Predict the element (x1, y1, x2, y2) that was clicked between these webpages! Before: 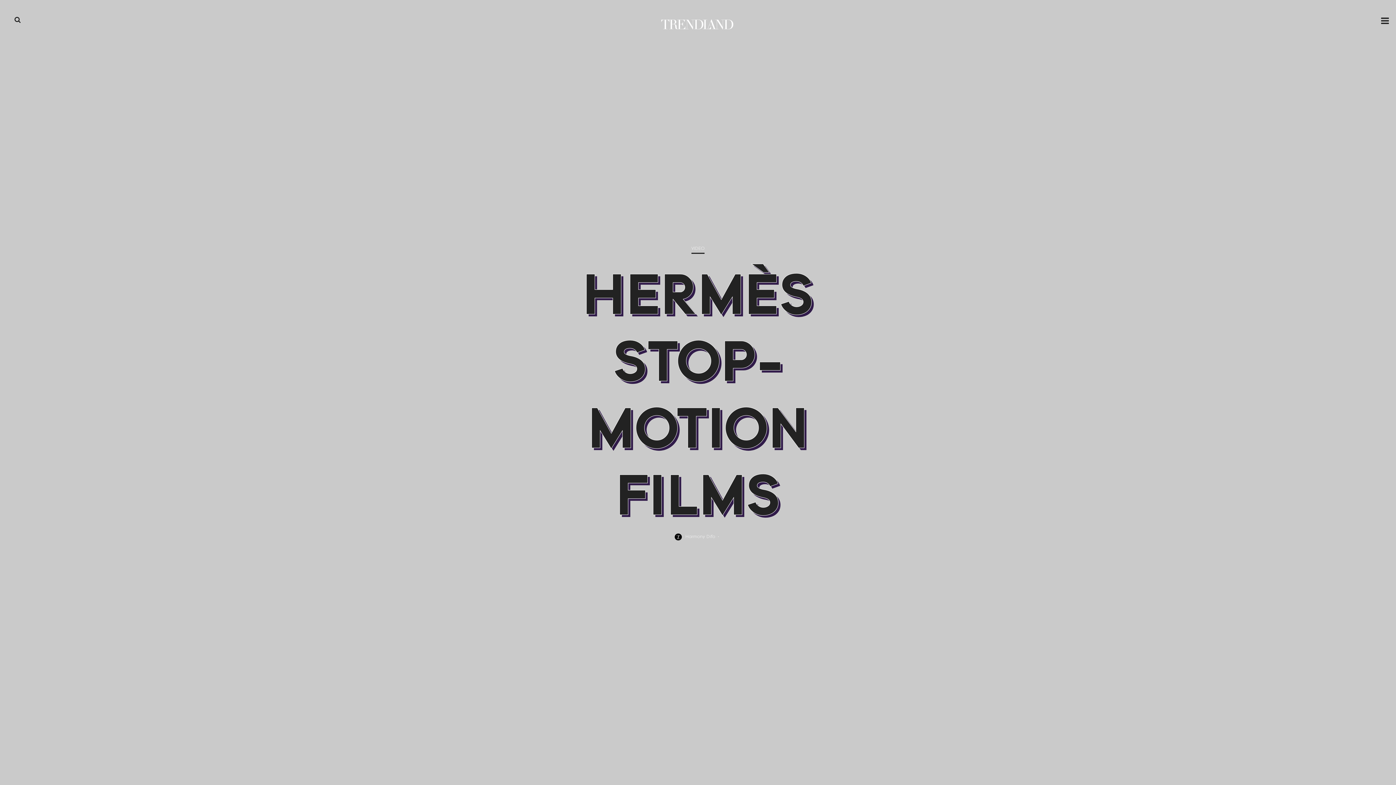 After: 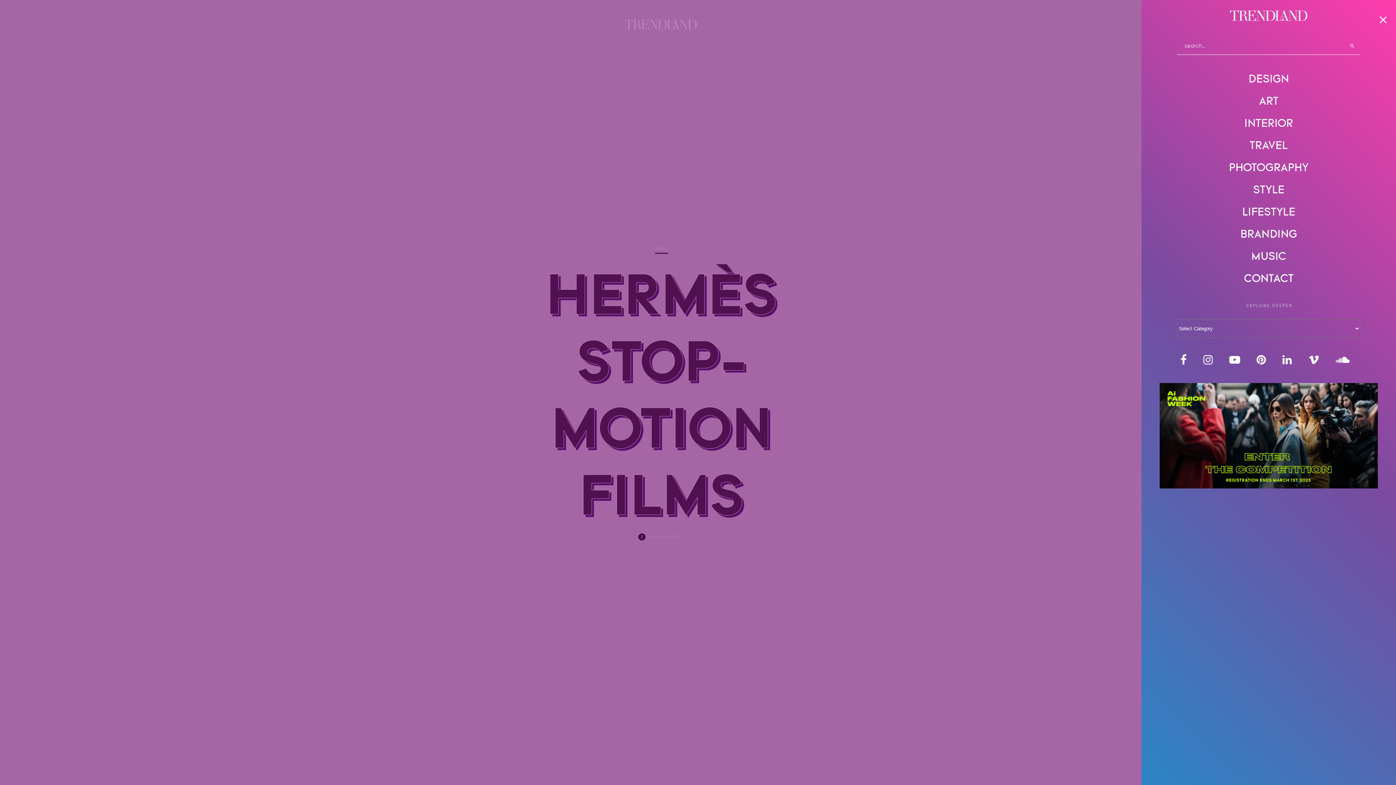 Action: bbox: (1381, 16, 1389, 25)